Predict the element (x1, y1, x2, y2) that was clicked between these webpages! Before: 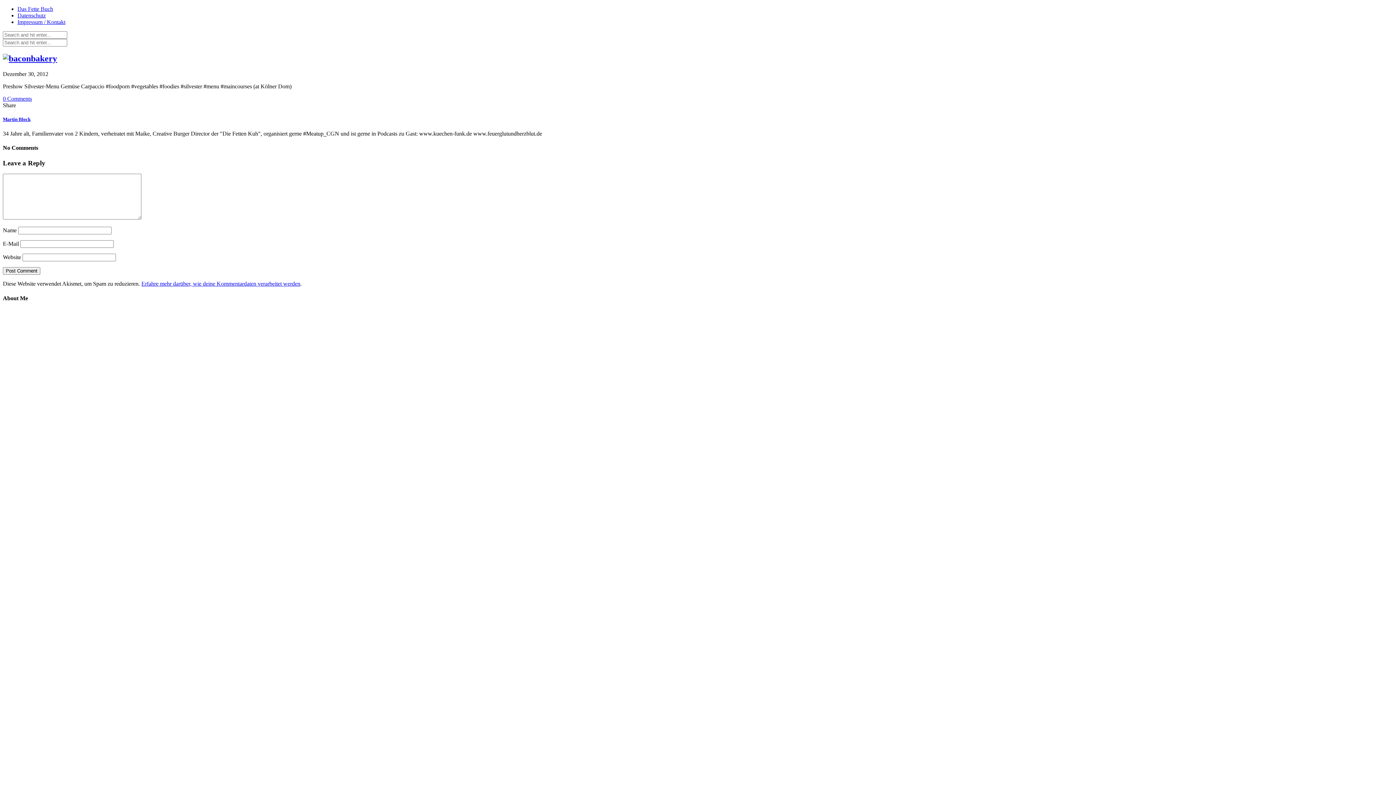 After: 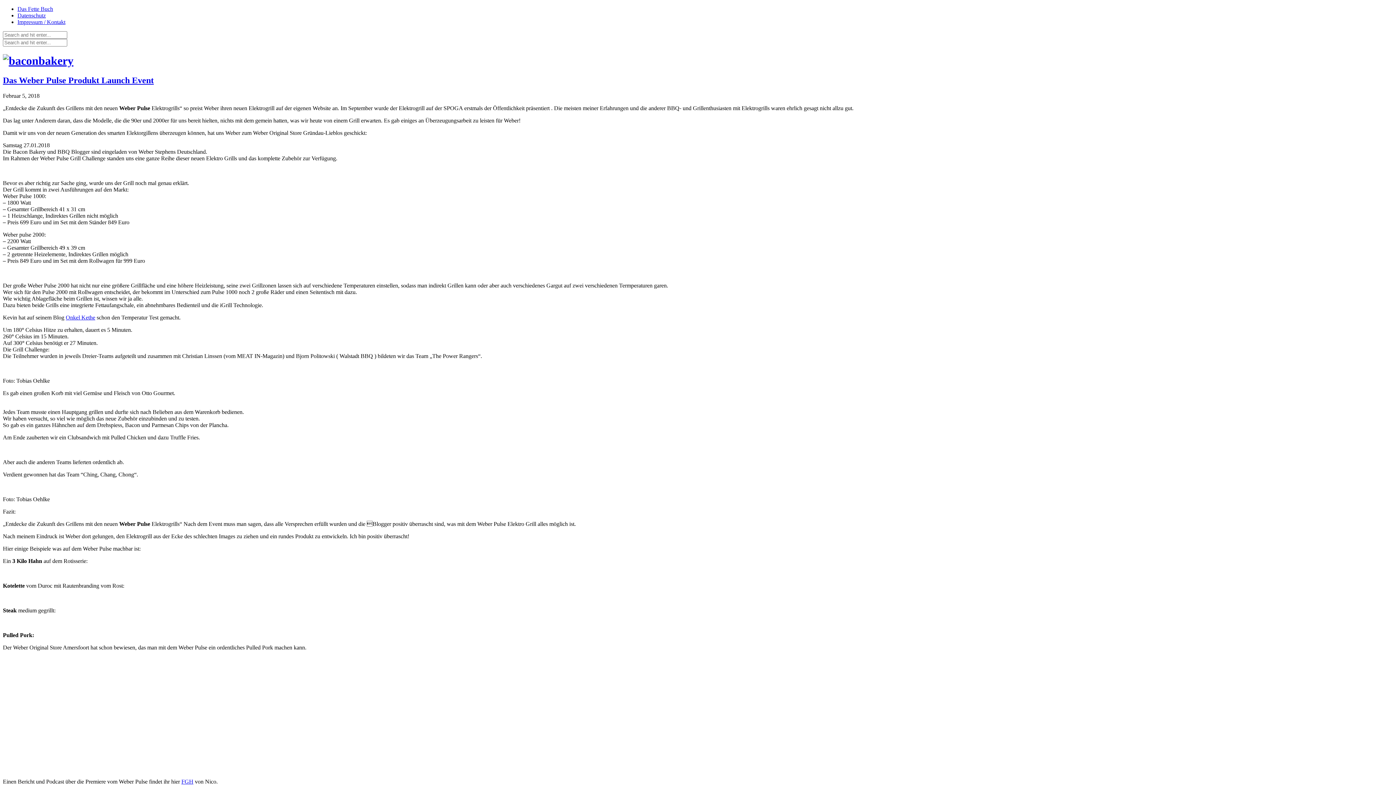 Action: bbox: (2, 53, 57, 63)